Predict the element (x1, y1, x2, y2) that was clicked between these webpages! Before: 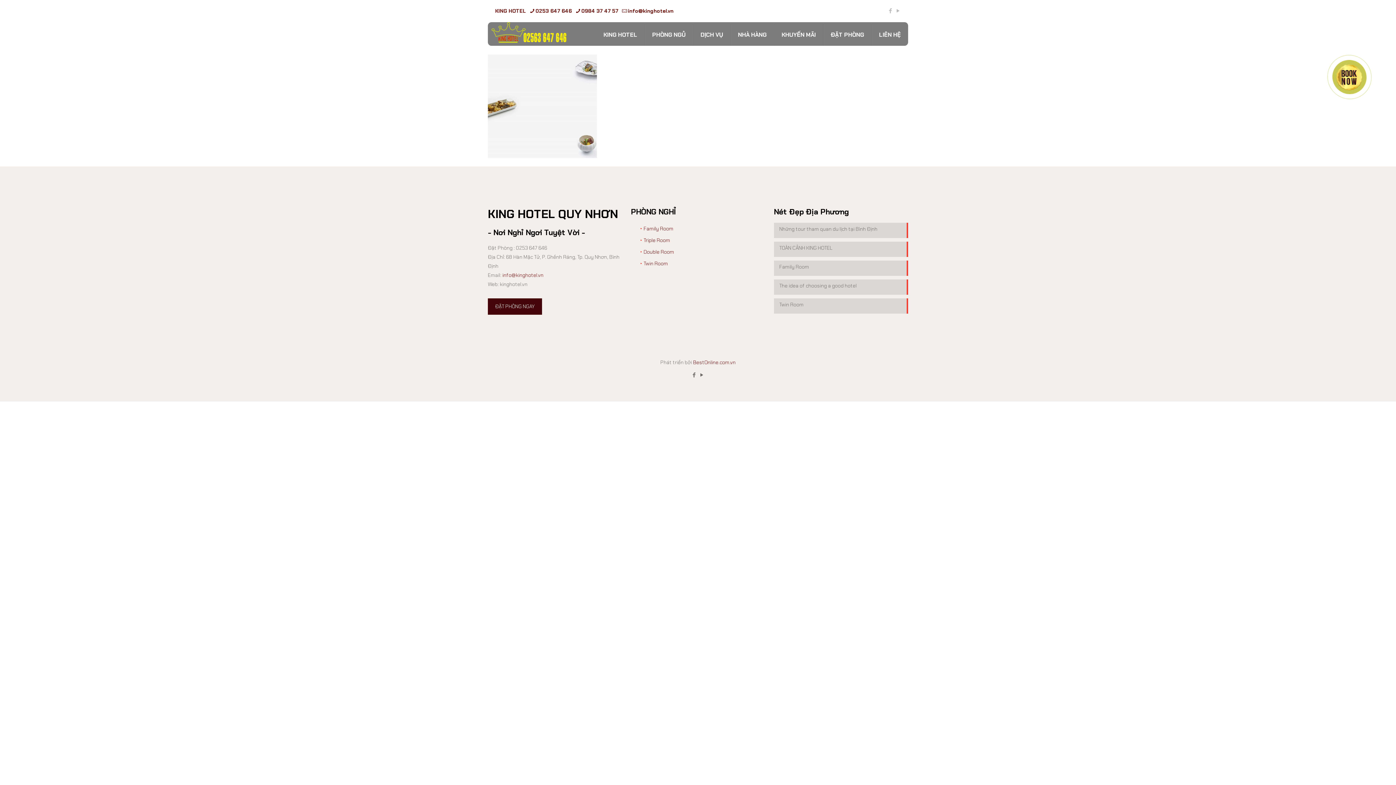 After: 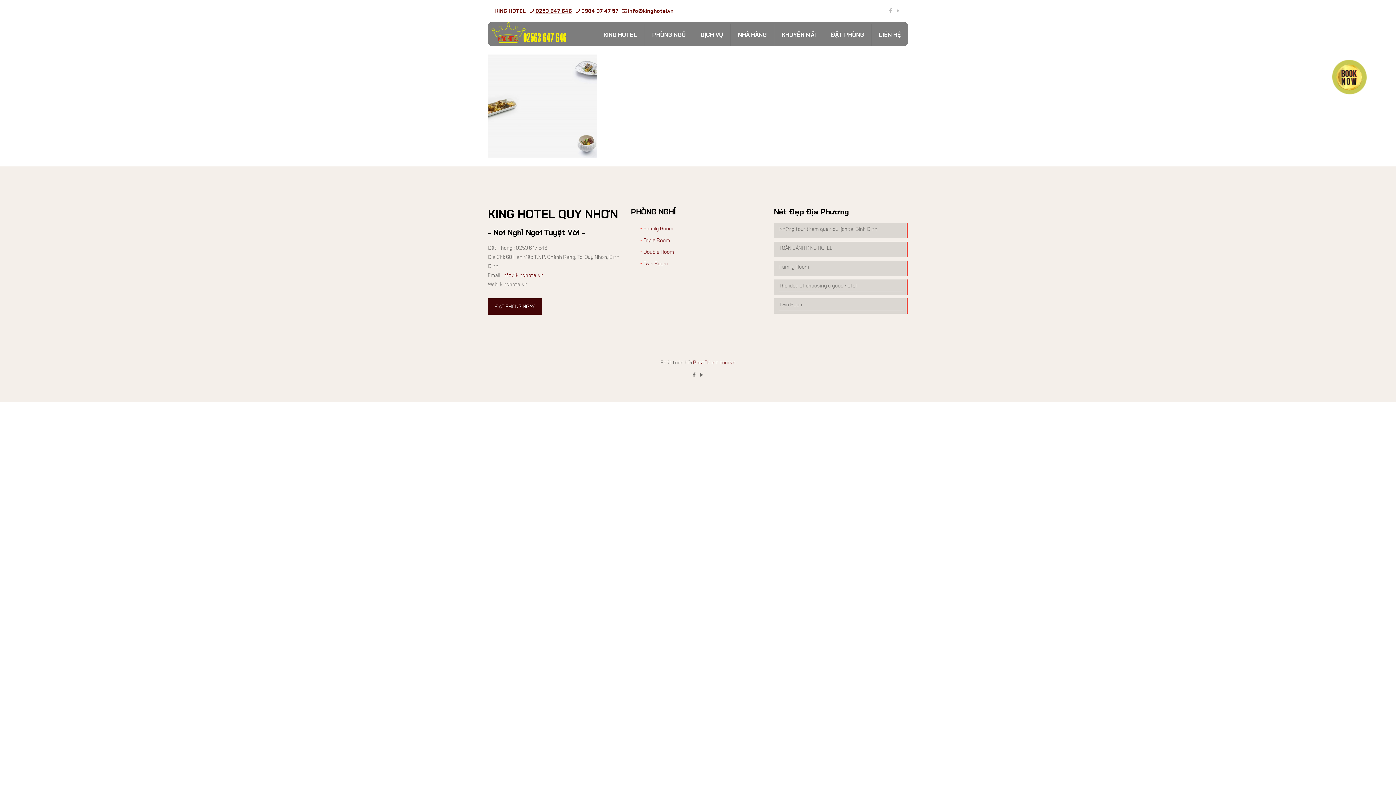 Action: bbox: (535, 7, 572, 14) label: phone